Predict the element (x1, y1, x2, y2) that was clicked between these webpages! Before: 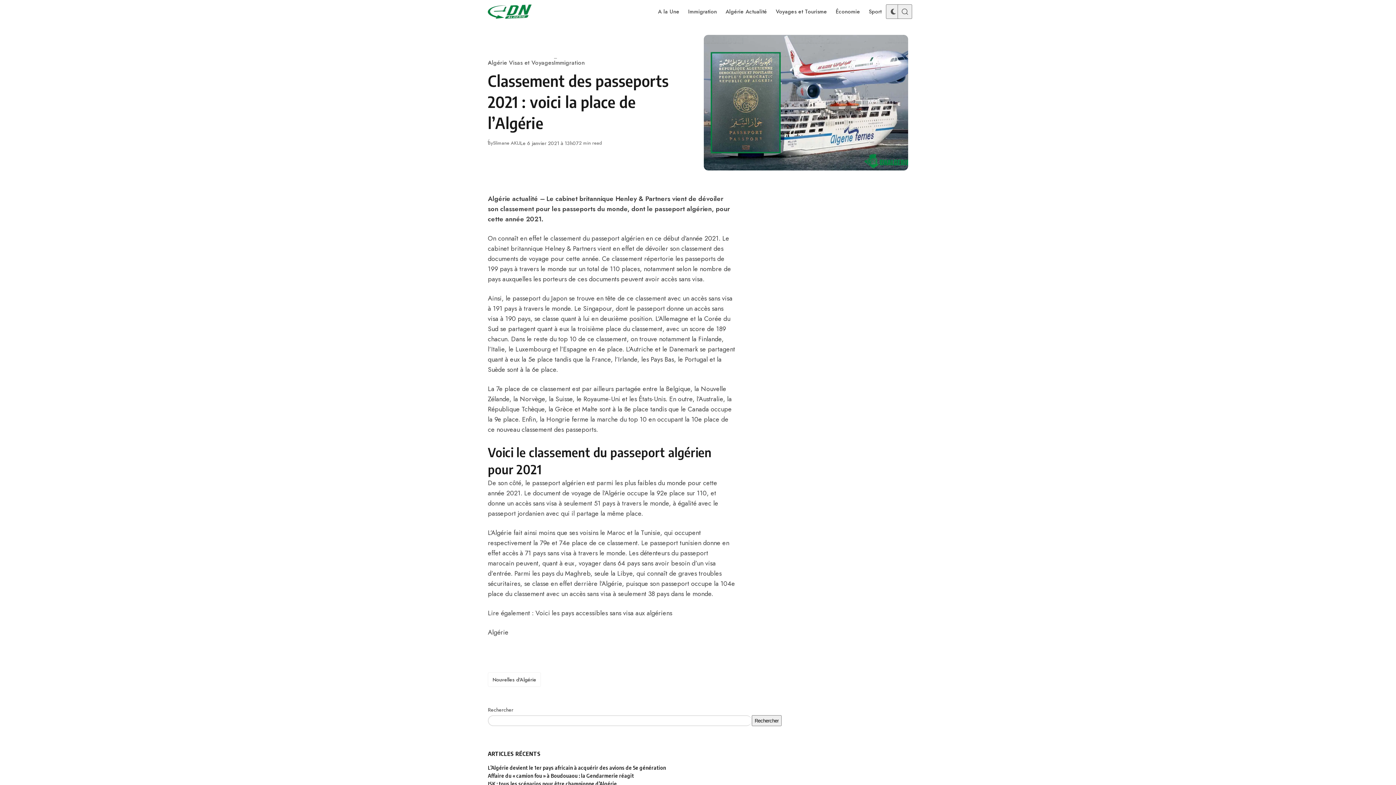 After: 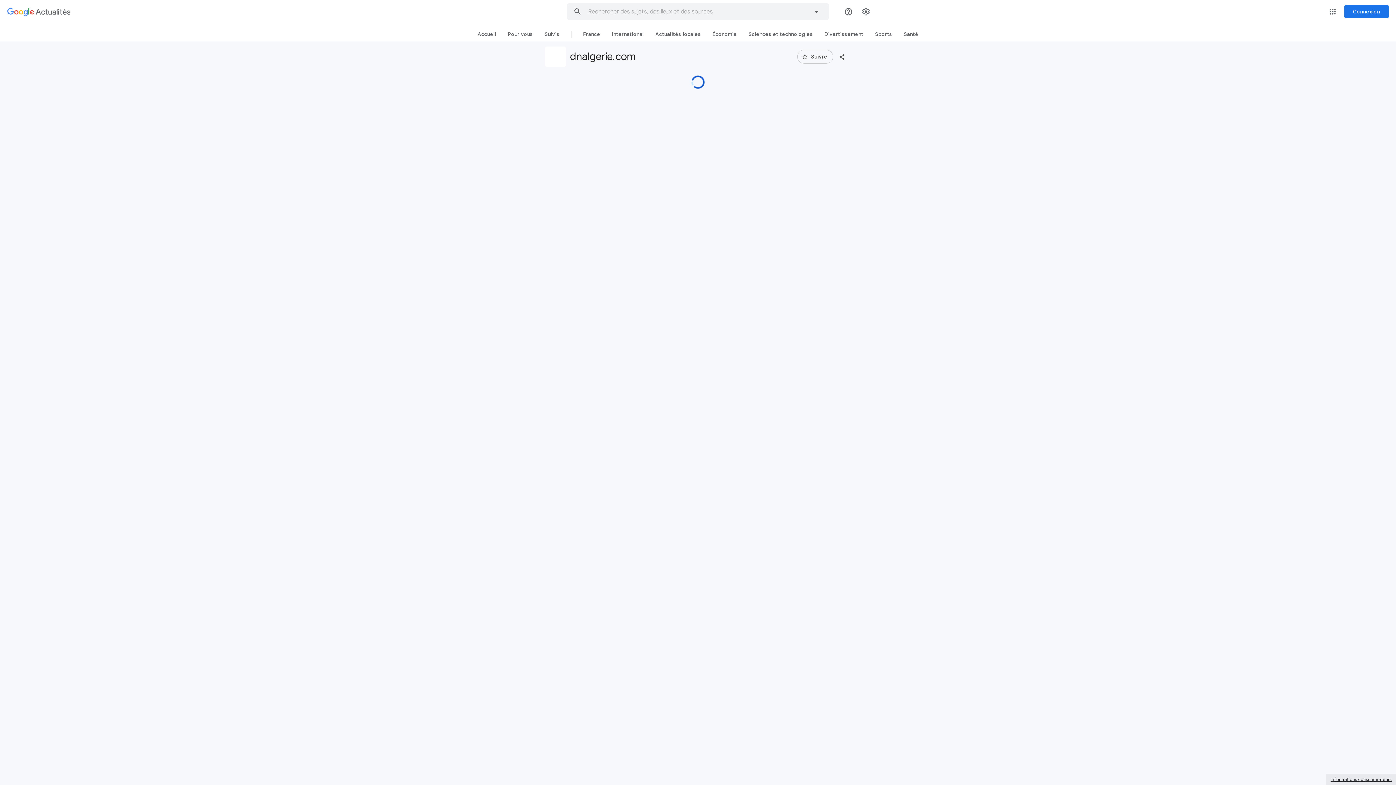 Action: label: Algérie actualité bbox: (488, 194, 538, 203)